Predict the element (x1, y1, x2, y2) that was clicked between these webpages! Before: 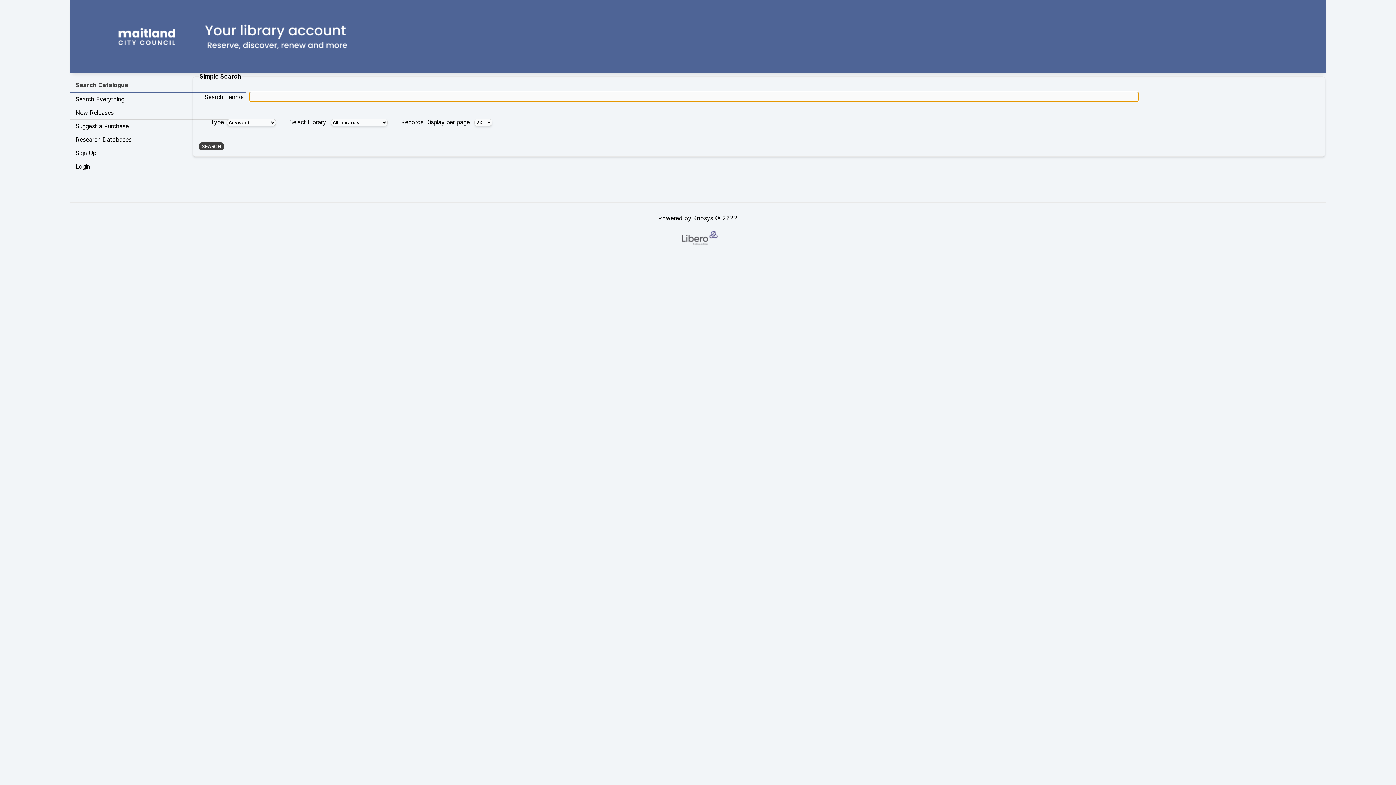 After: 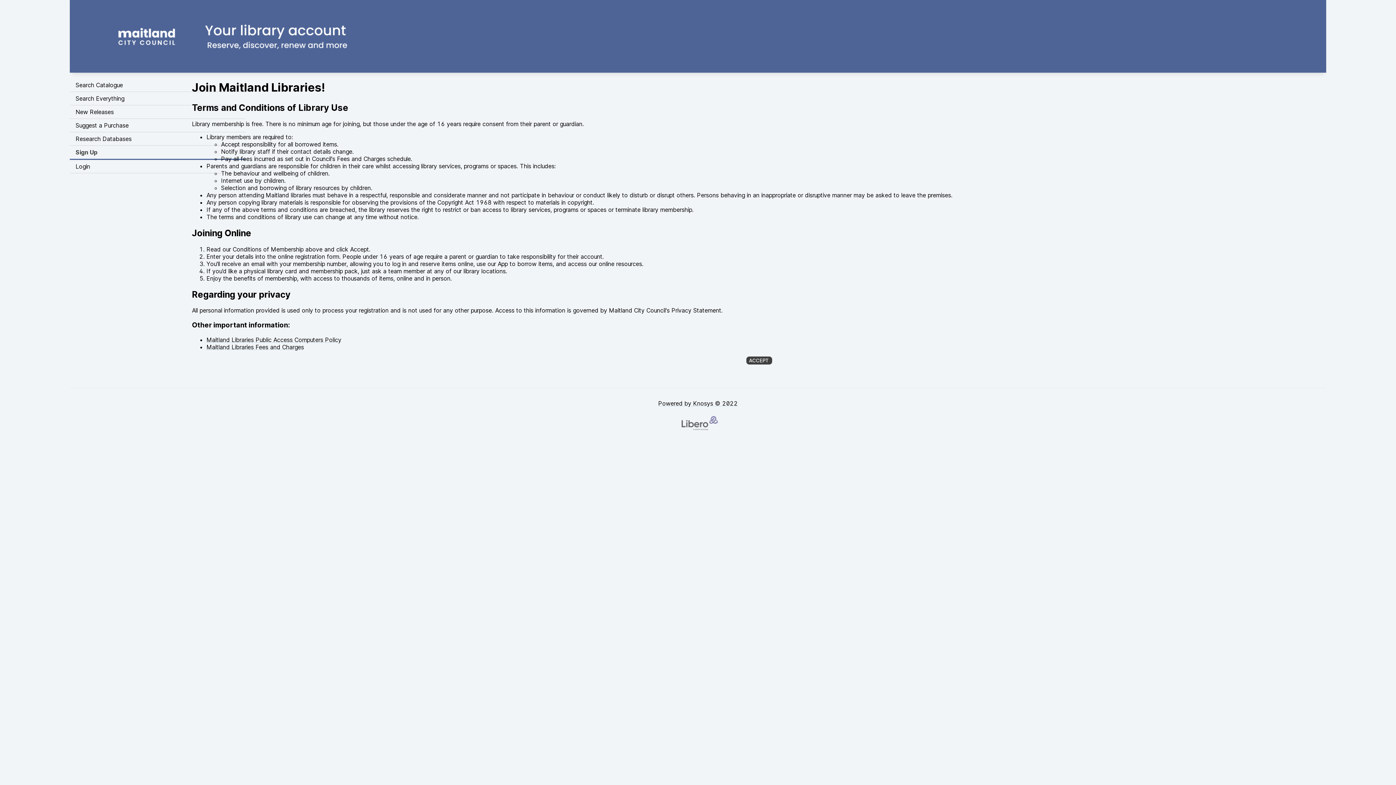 Action: bbox: (69, 146, 245, 160) label: Sign Up